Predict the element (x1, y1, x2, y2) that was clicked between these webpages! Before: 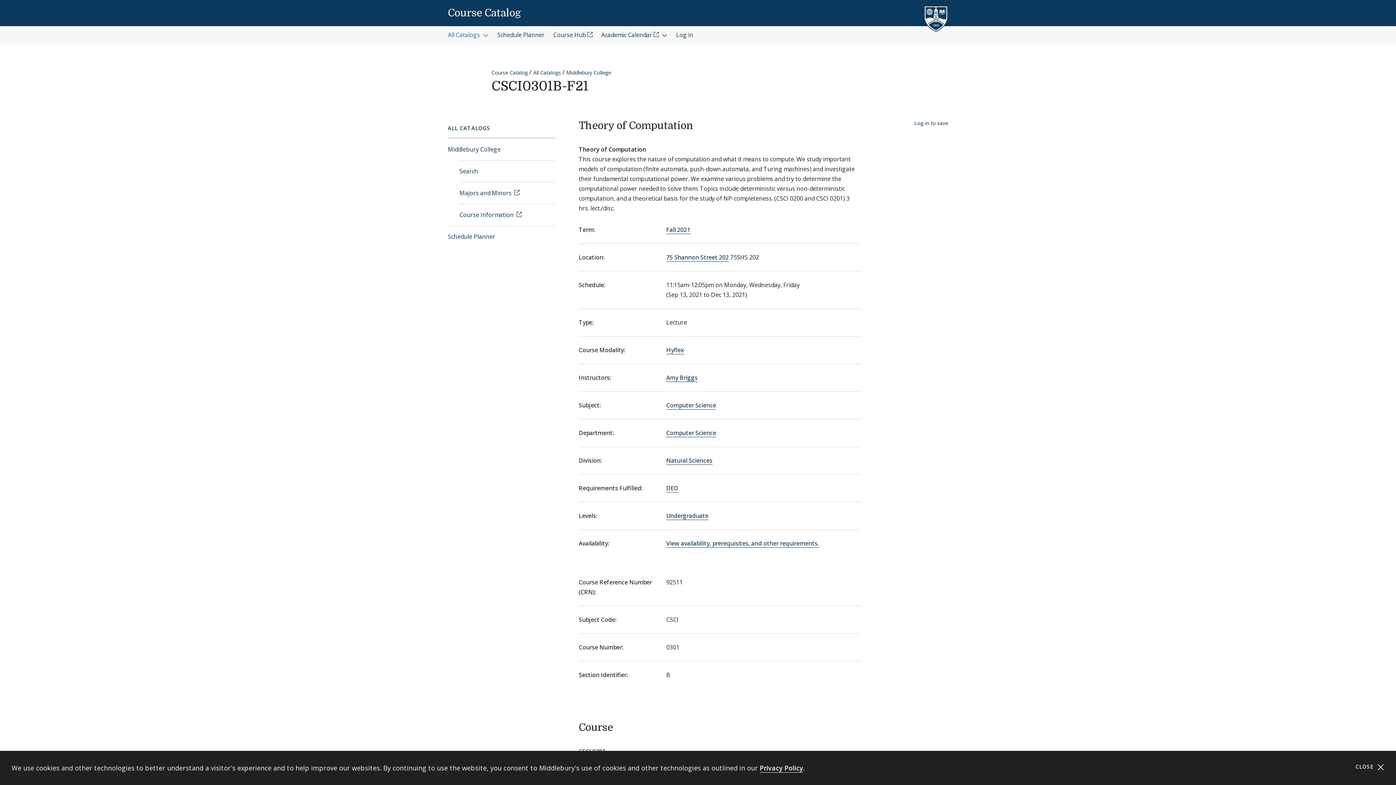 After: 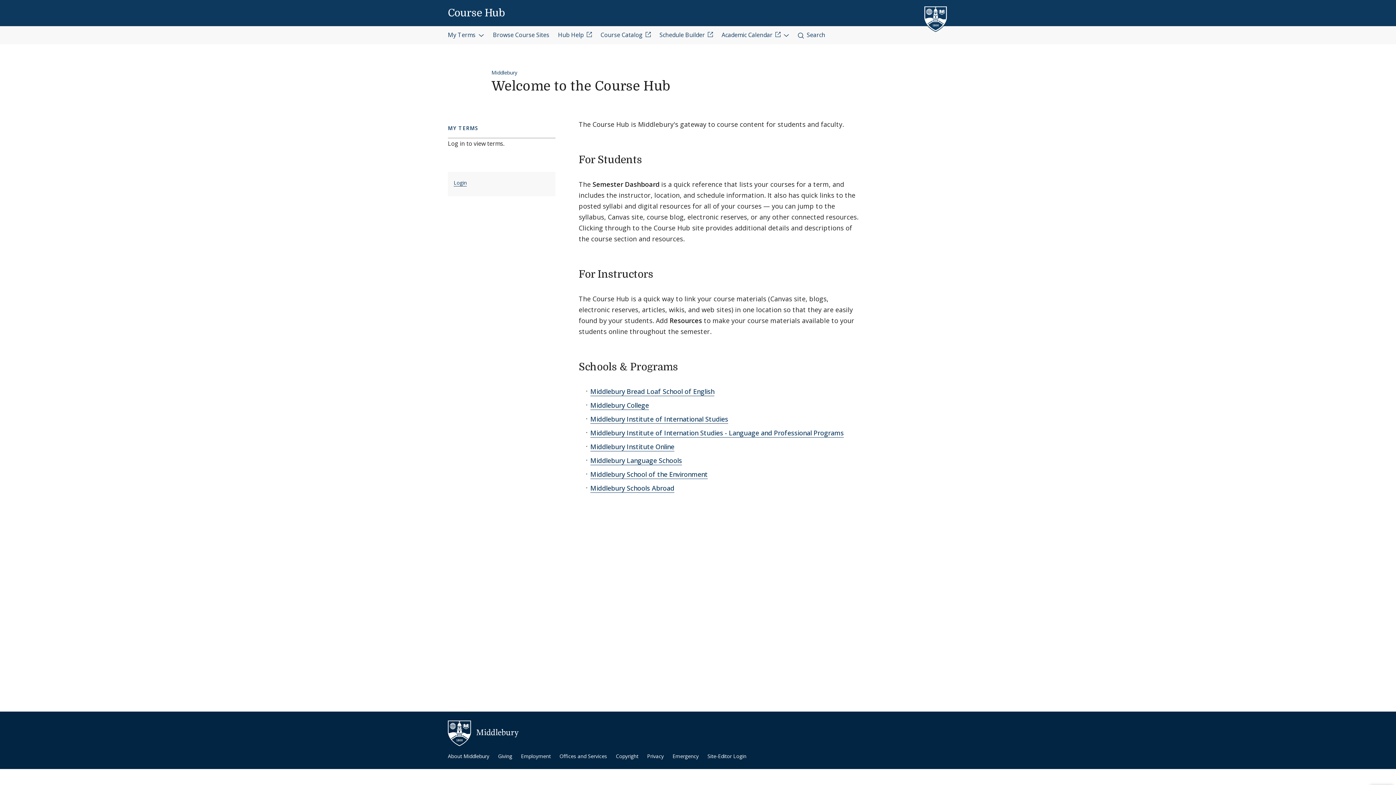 Action: label: Course Hub bbox: (553, 26, 592, 44)